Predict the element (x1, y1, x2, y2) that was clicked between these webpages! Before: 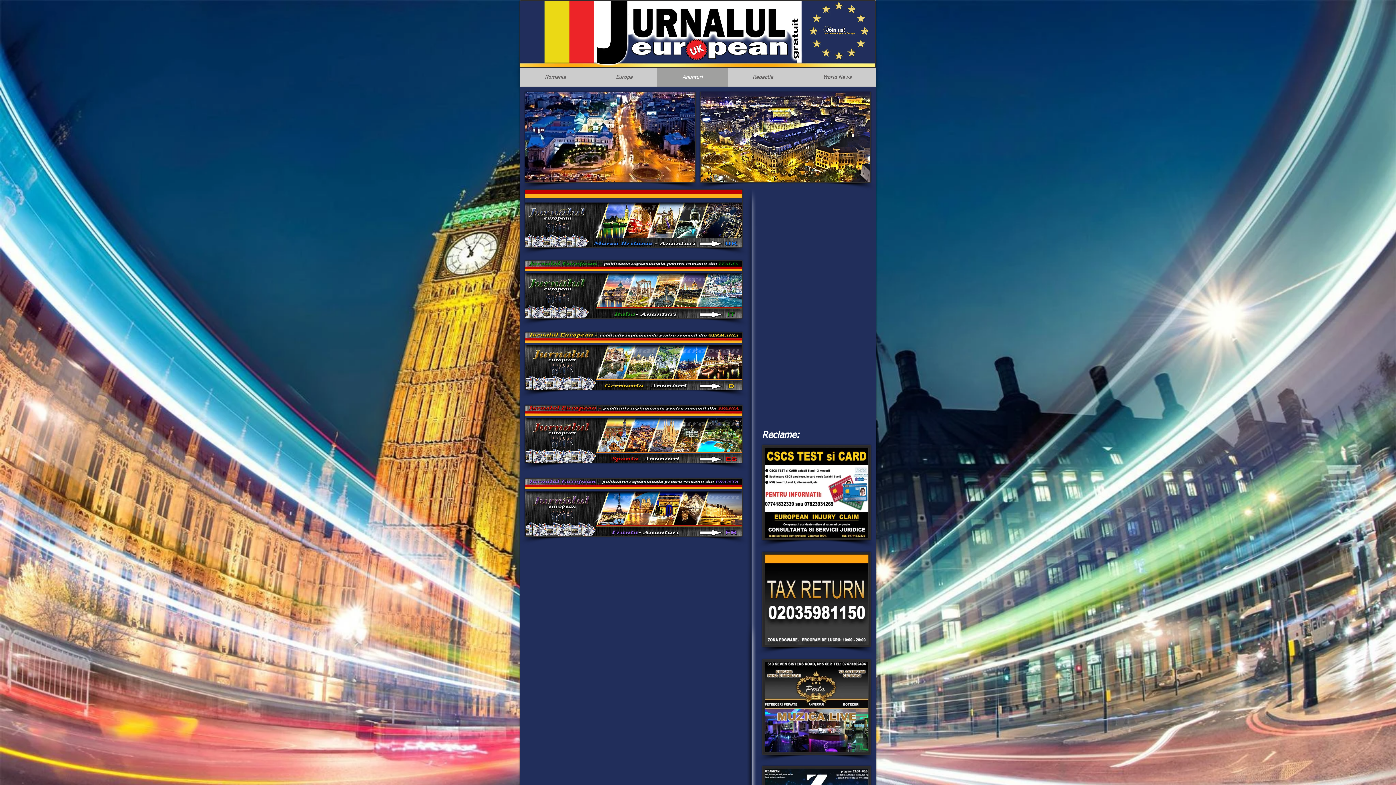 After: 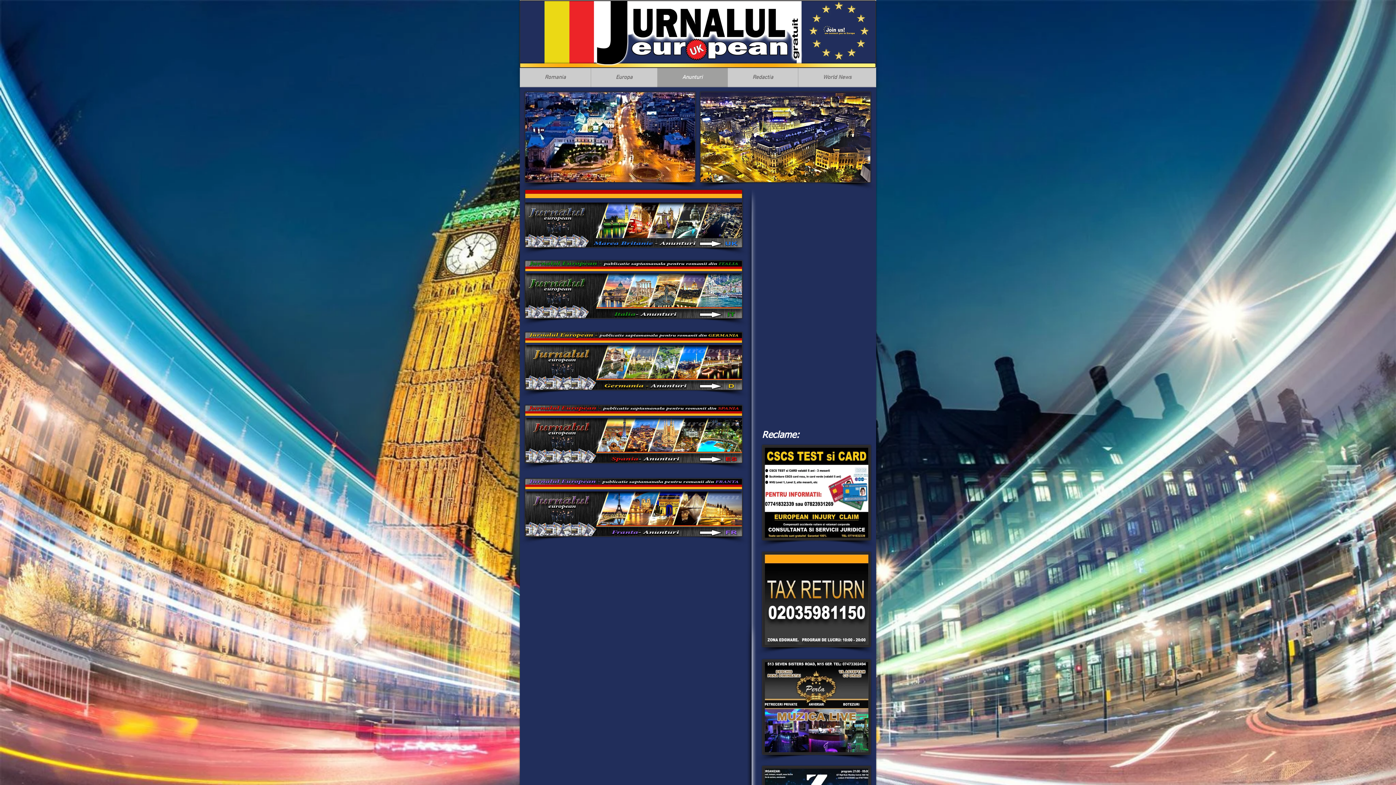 Action: bbox: (524, 260, 742, 318)